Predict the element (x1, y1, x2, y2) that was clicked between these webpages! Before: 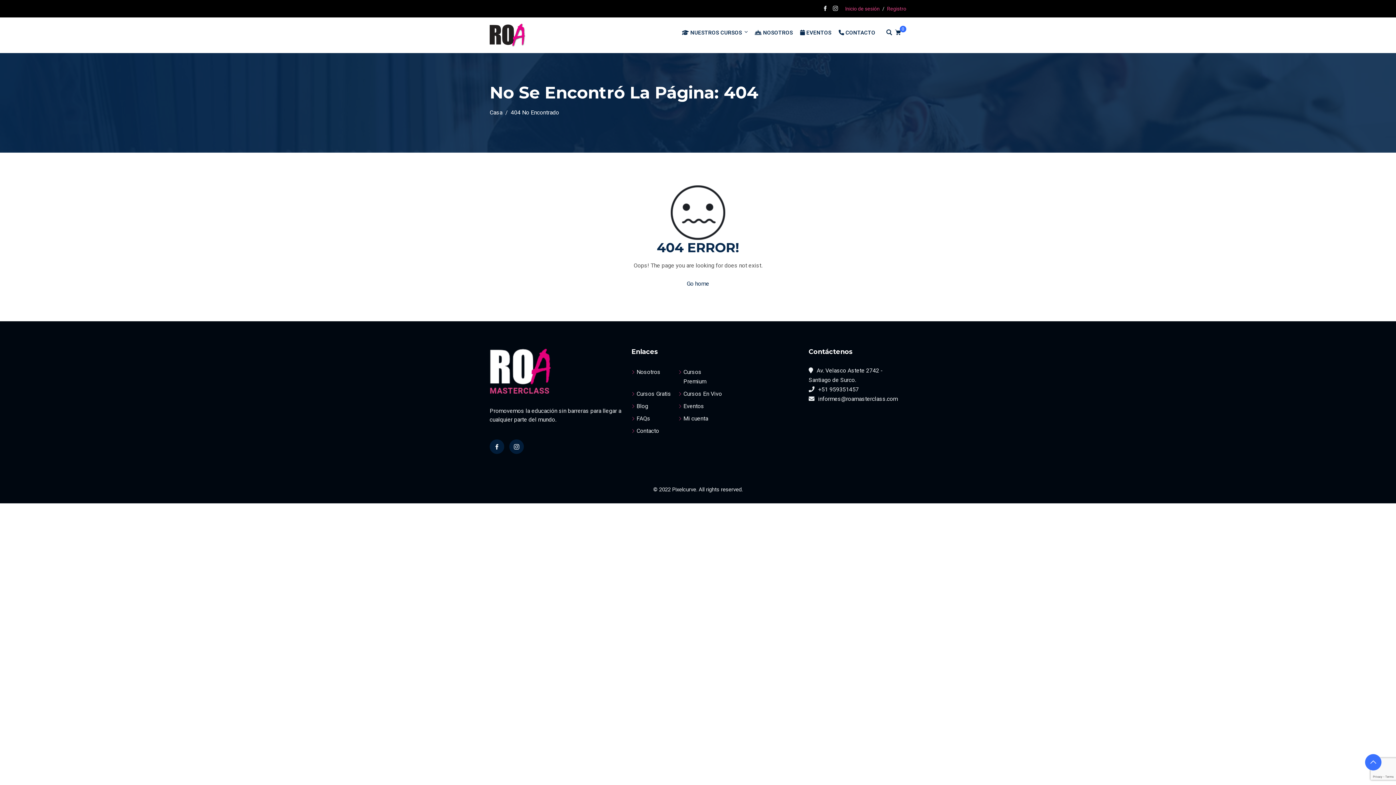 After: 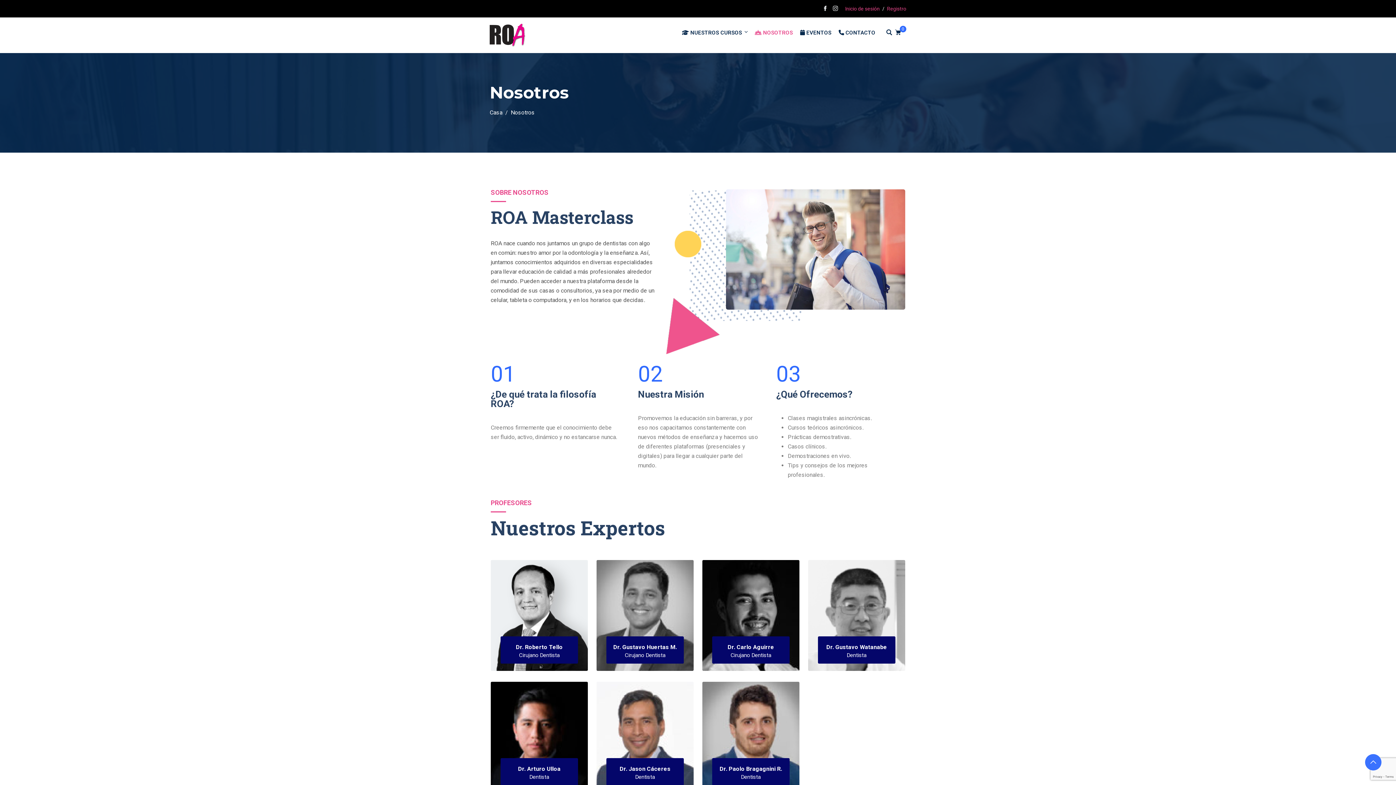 Action: bbox: (636, 368, 660, 375) label: Nosotros